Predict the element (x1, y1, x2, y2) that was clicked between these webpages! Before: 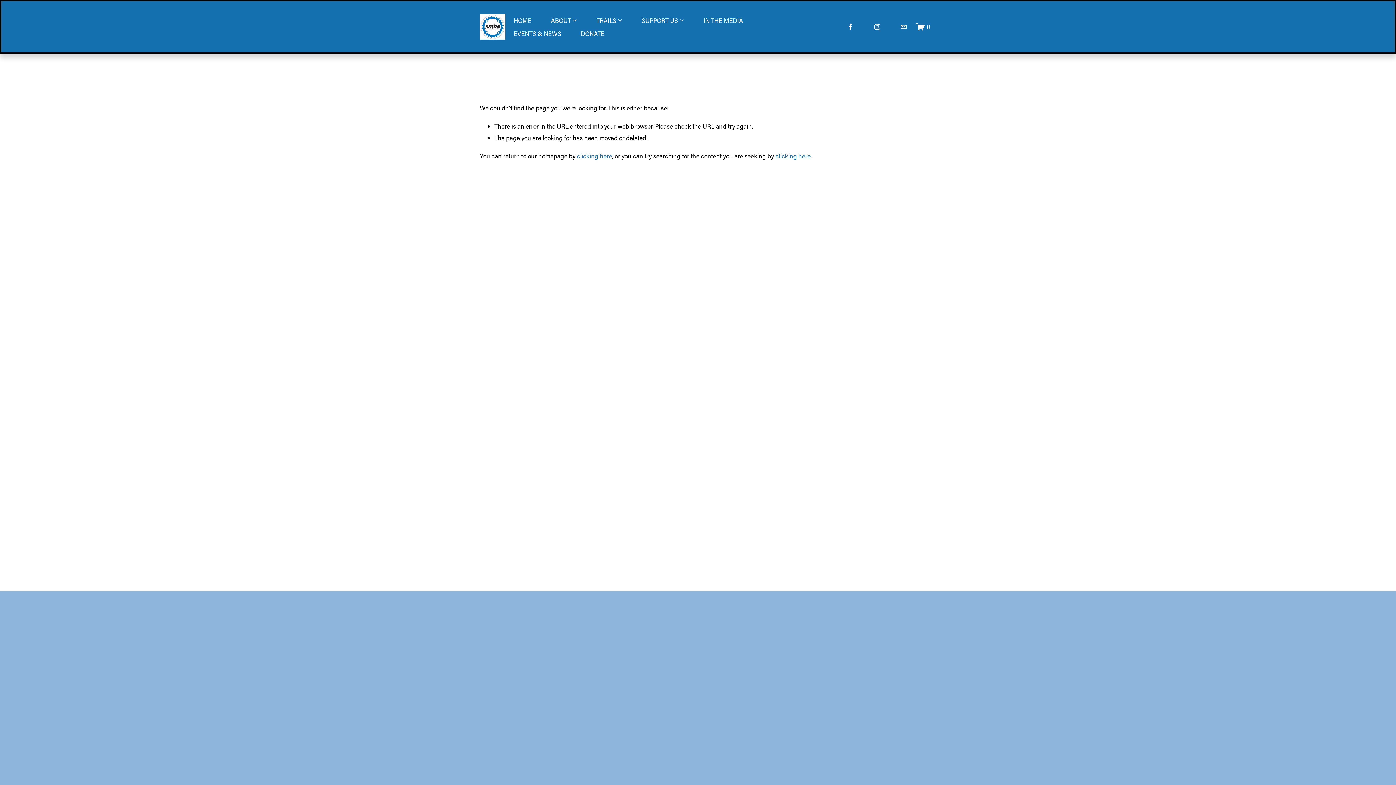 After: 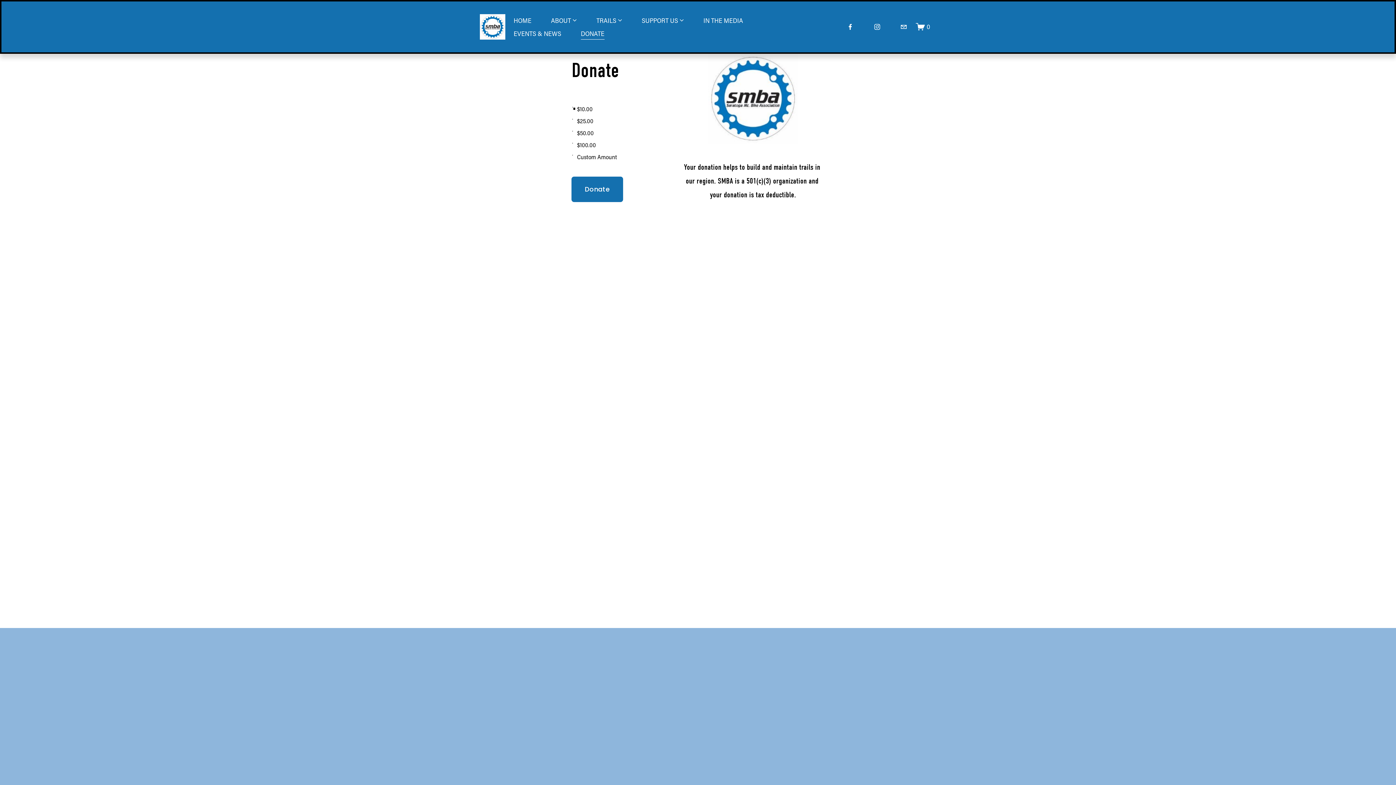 Action: bbox: (581, 26, 604, 39) label: DONATE